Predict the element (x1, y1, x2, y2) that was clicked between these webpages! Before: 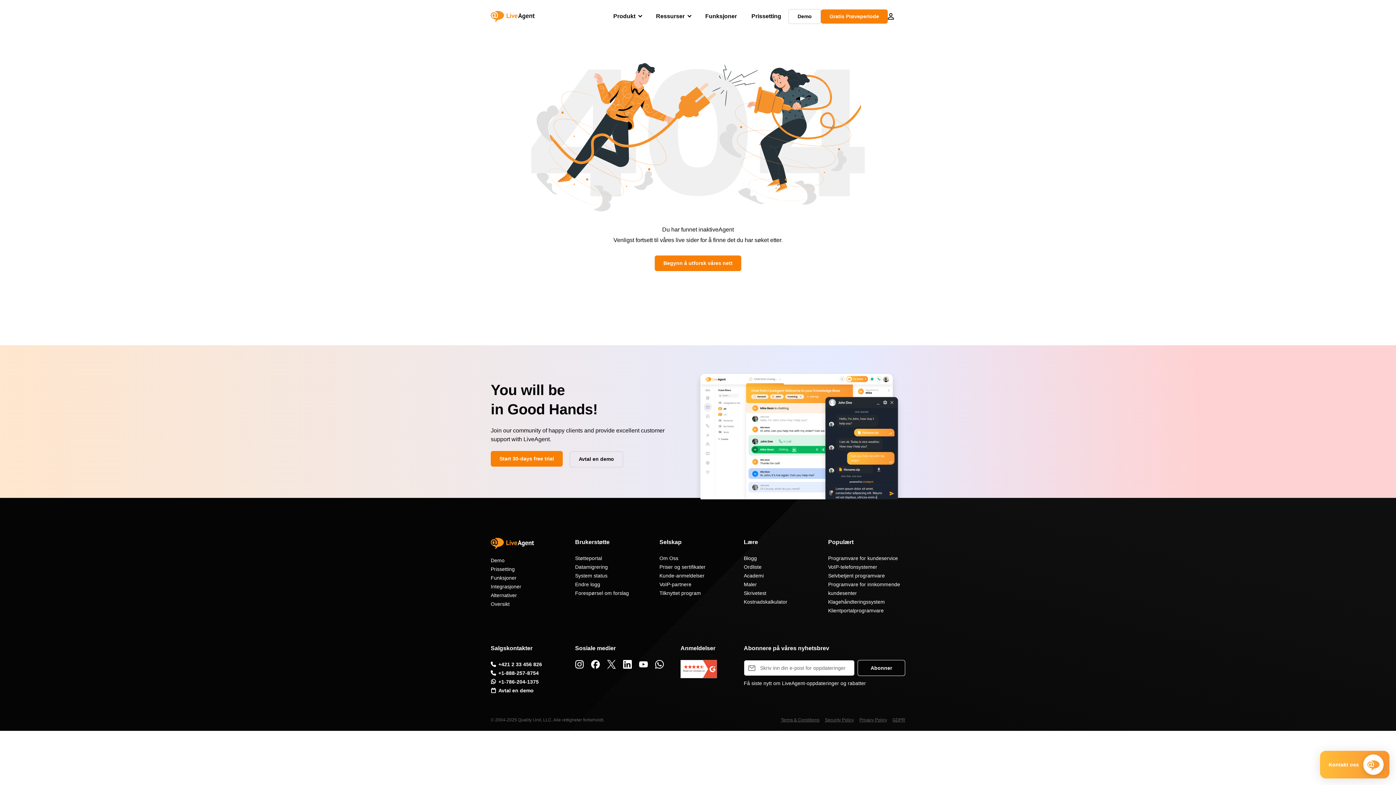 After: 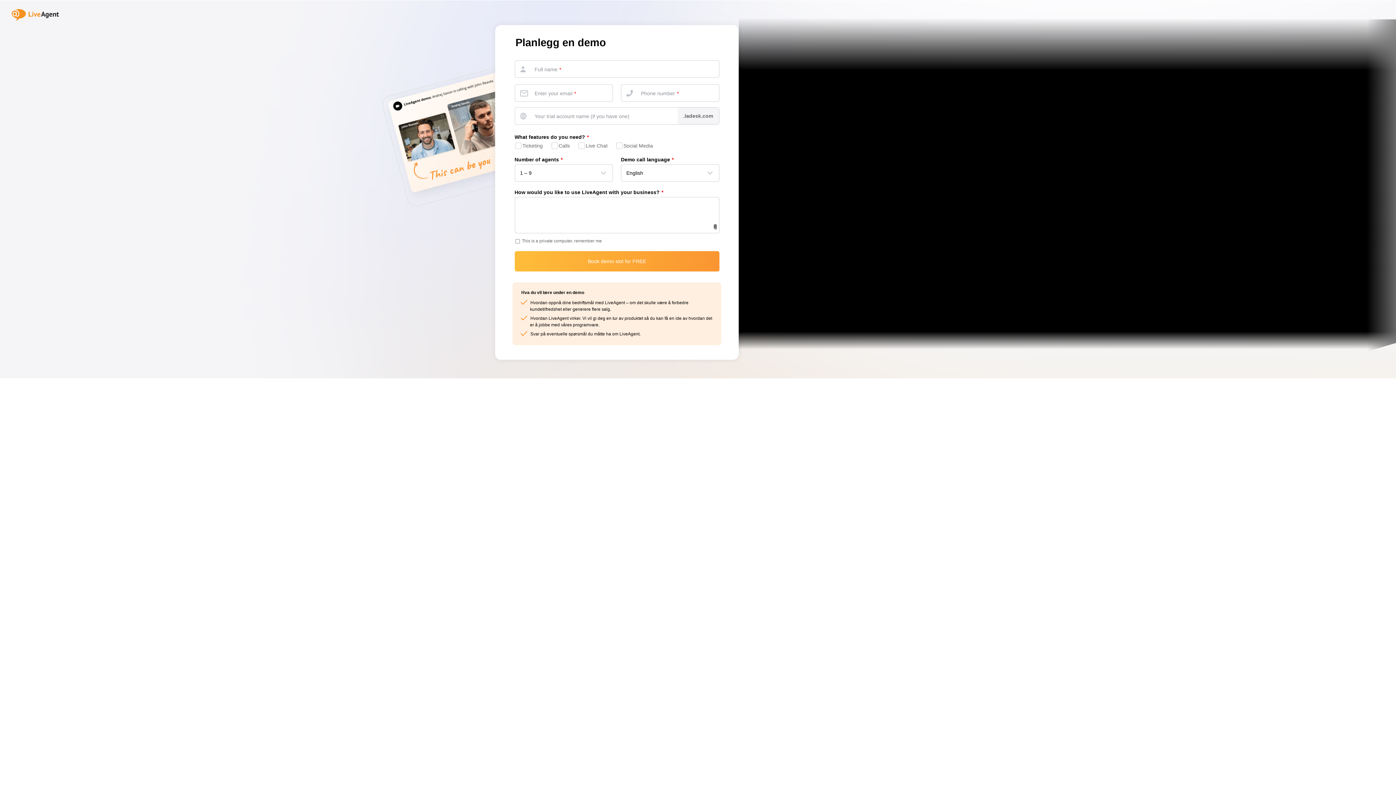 Action: bbox: (788, 8, 821, 23) label: Demo